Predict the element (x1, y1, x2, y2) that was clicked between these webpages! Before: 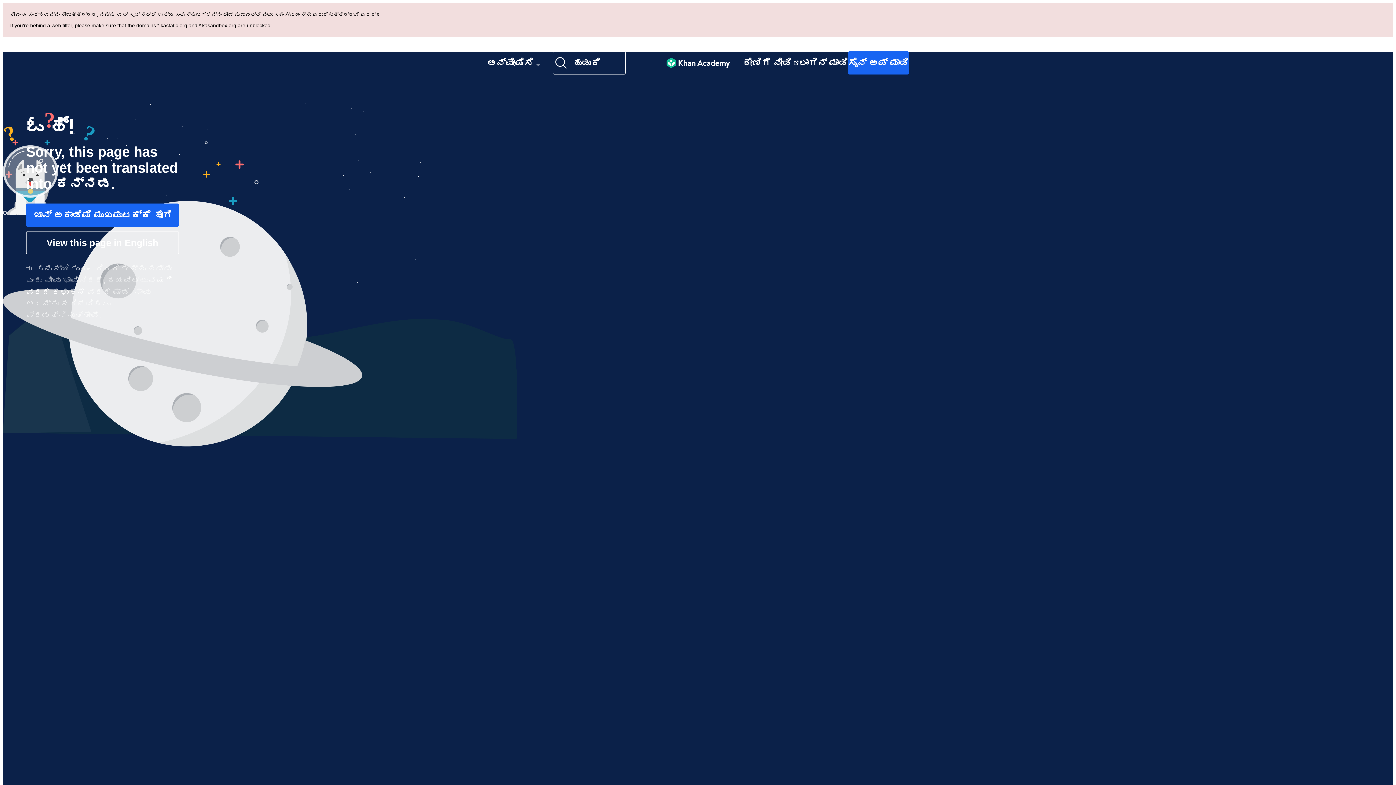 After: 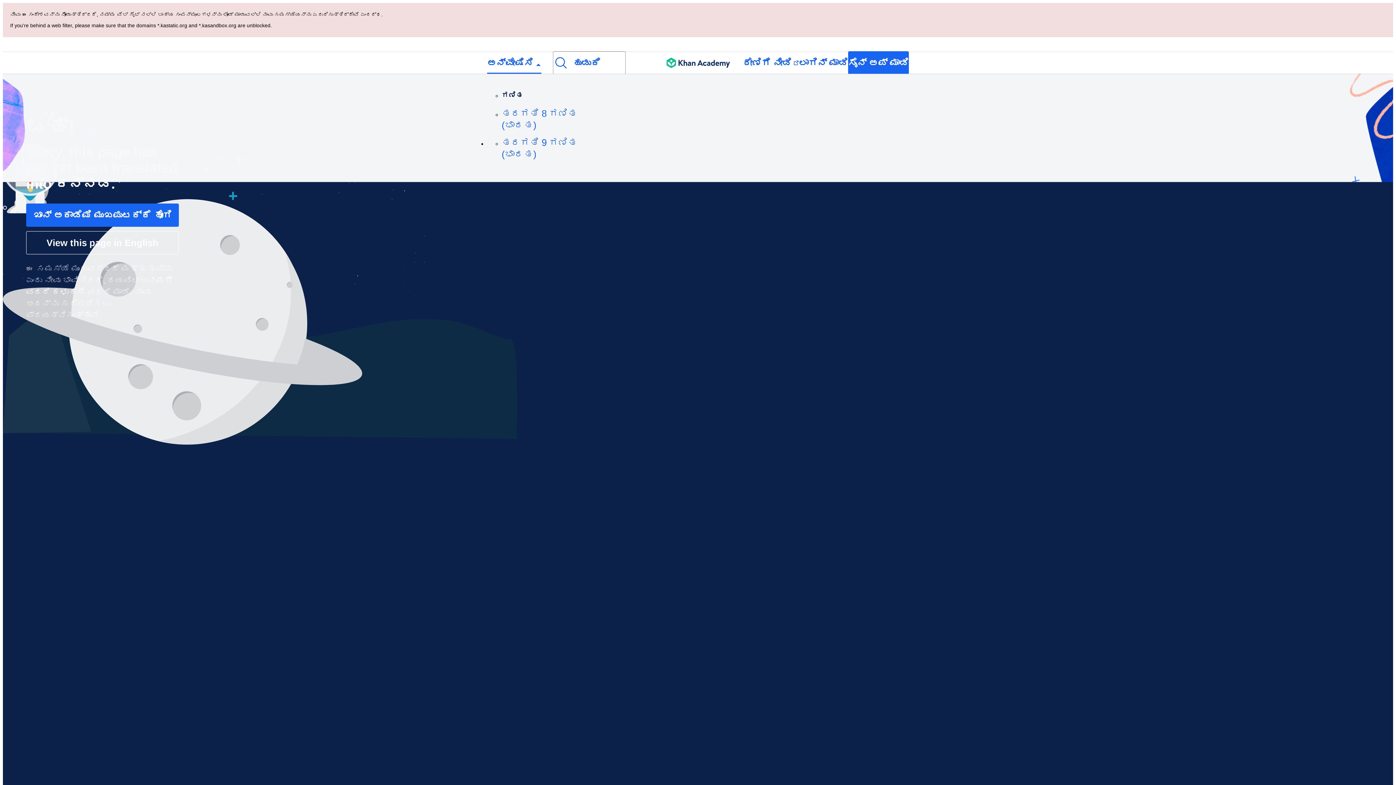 Action: bbox: (487, 52, 541, 73) label: ಅನ್ವೇಷಿಸಿ